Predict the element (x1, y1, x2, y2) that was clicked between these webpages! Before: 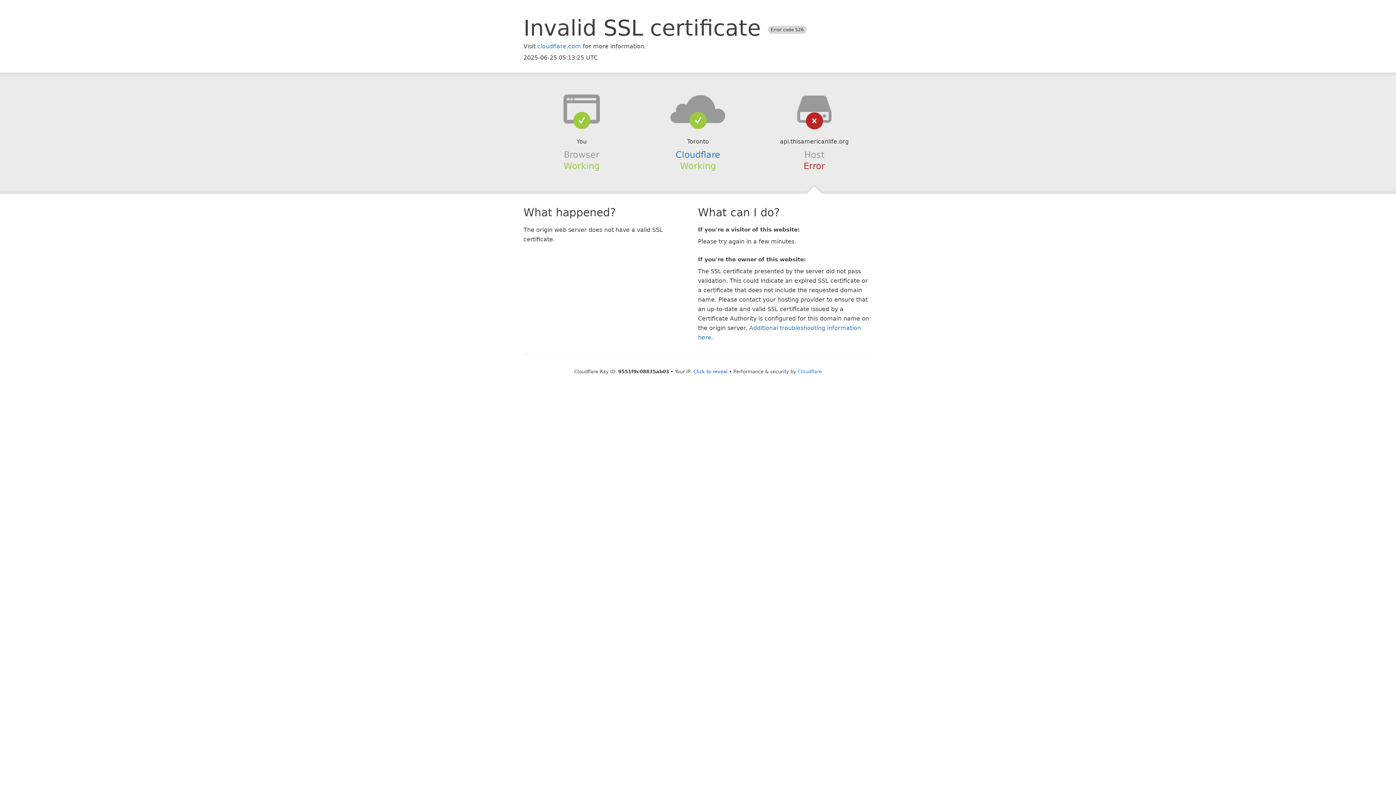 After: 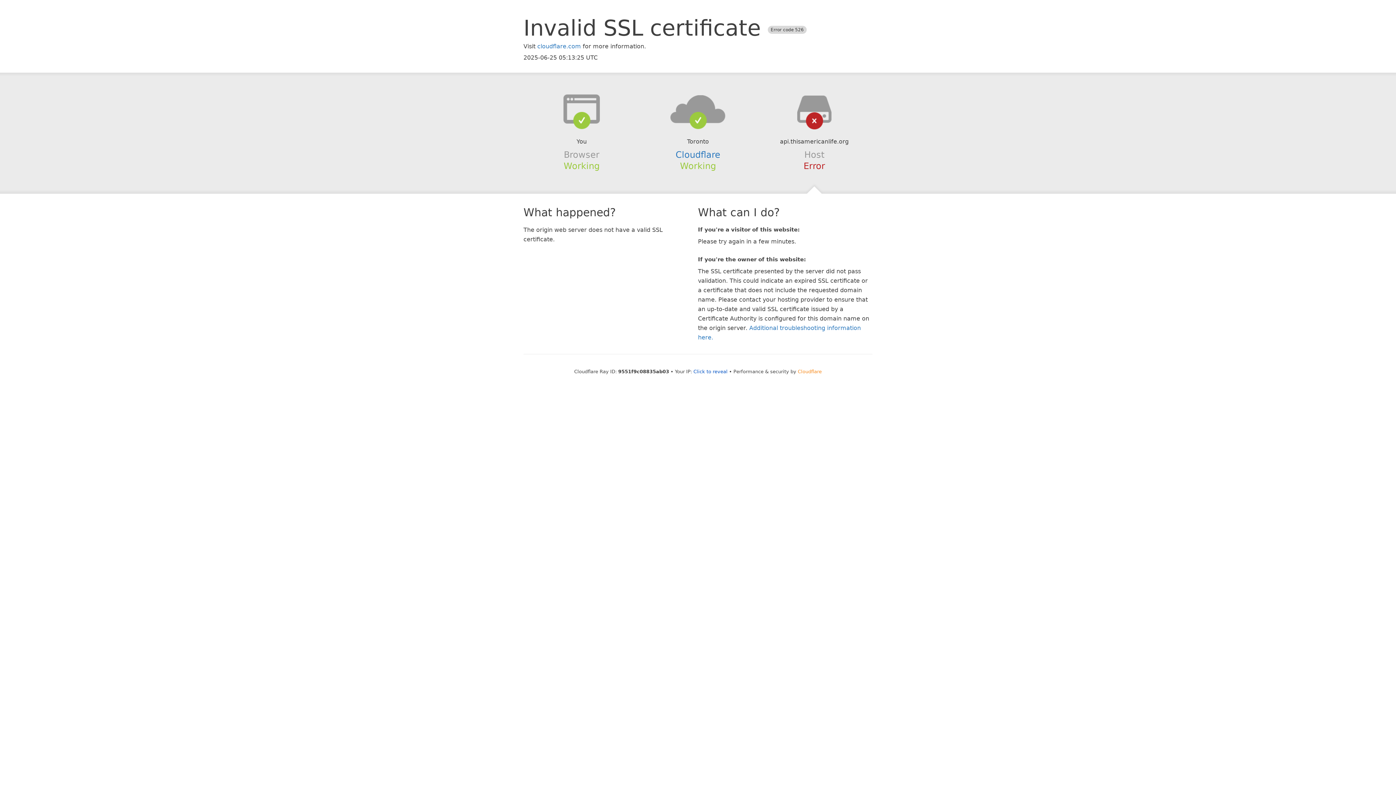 Action: bbox: (798, 368, 822, 374) label: Cloudflare